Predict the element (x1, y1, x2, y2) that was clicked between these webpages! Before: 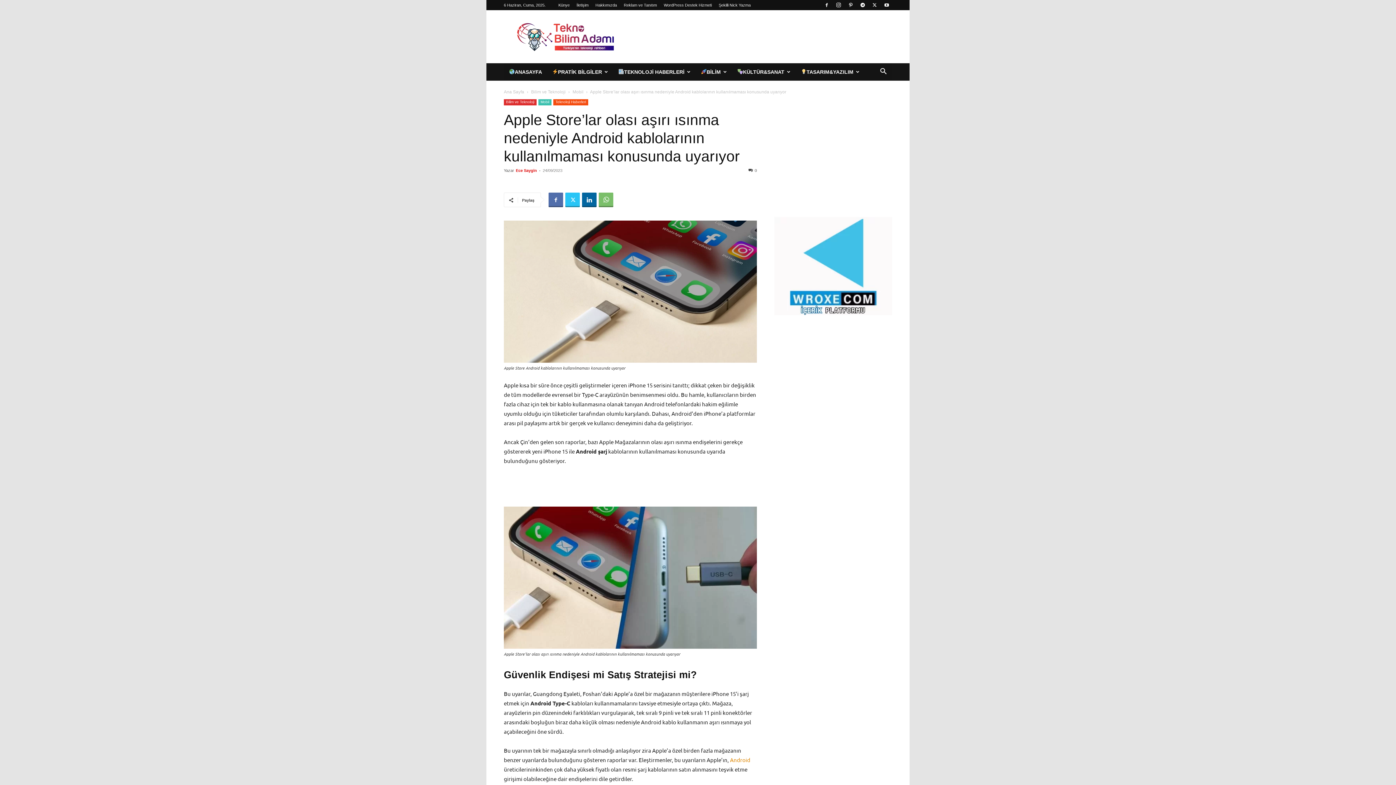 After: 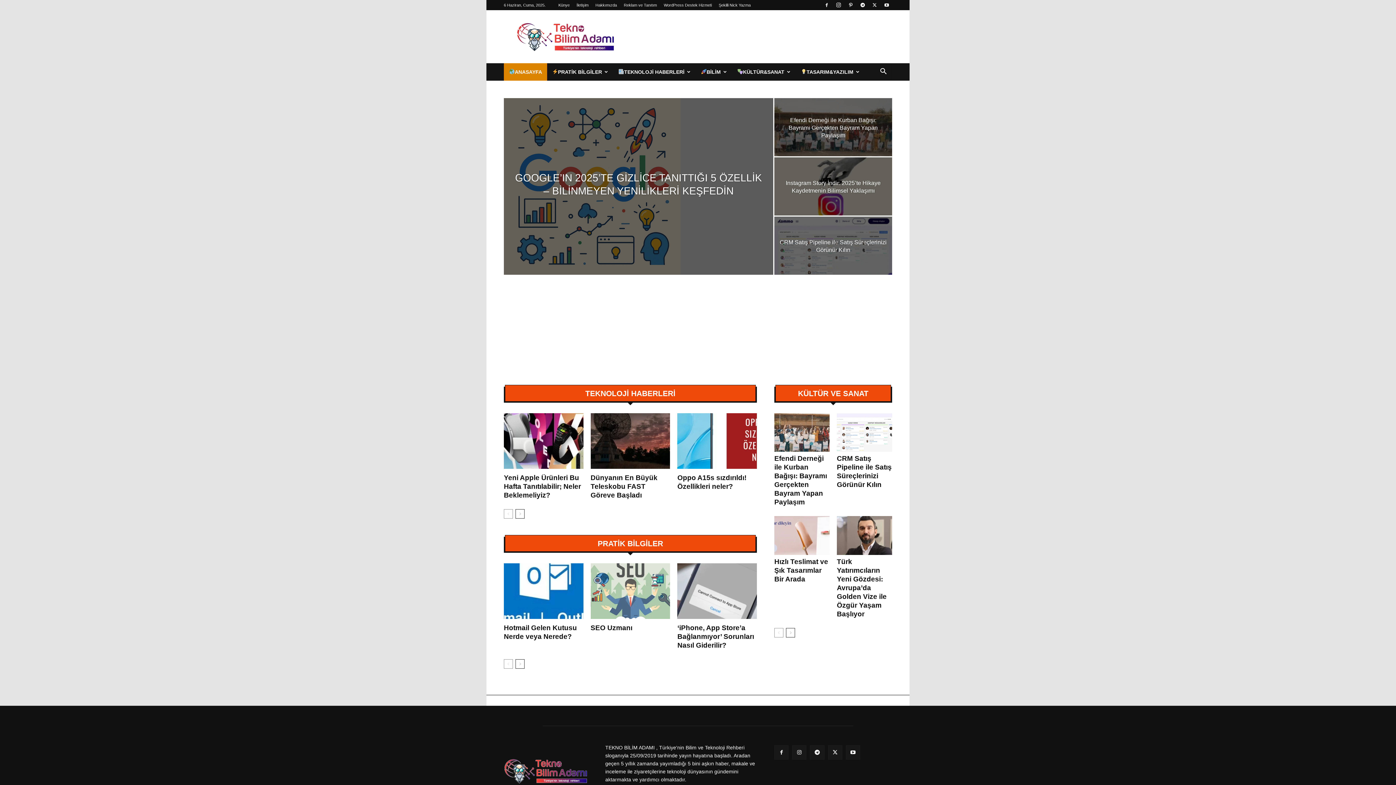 Action: label: Ana Sayfa bbox: (504, 89, 524, 94)